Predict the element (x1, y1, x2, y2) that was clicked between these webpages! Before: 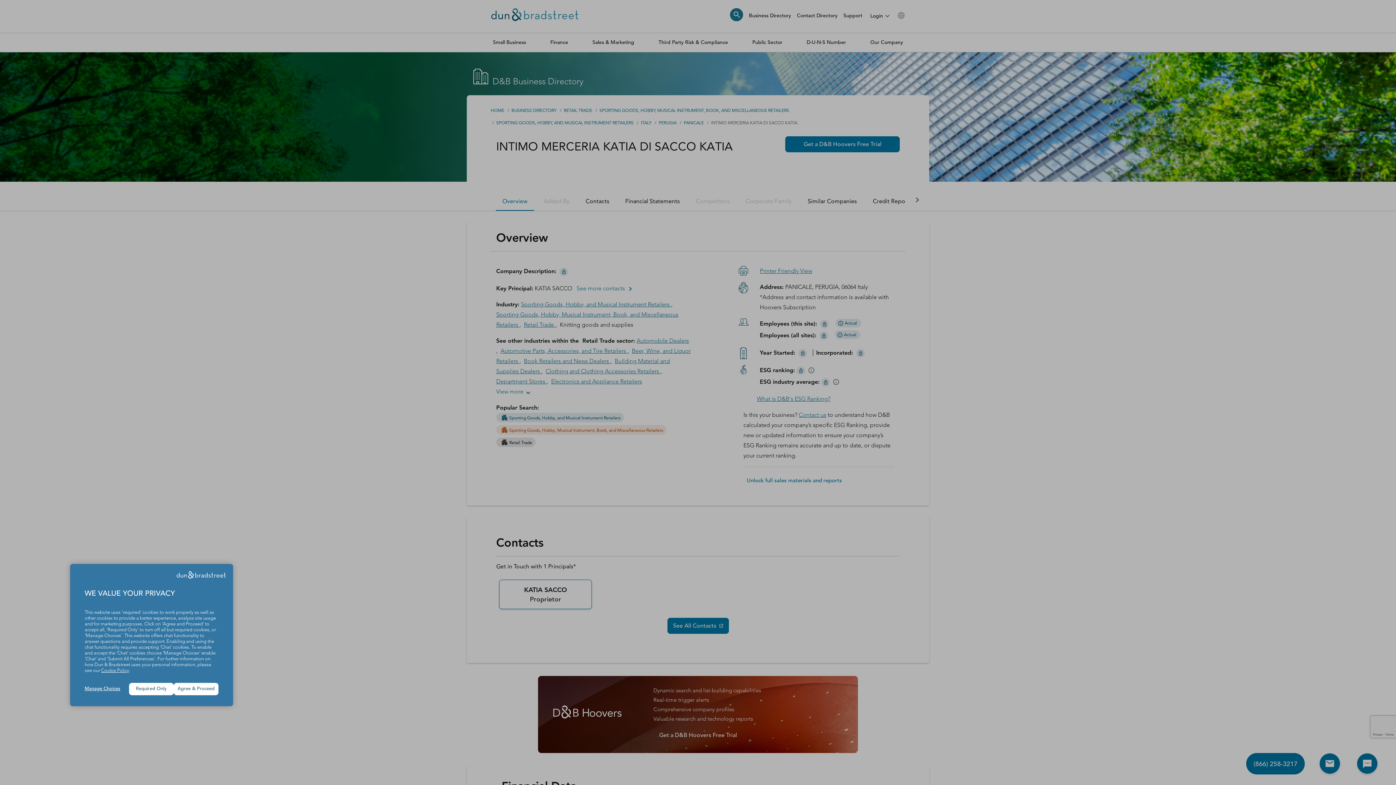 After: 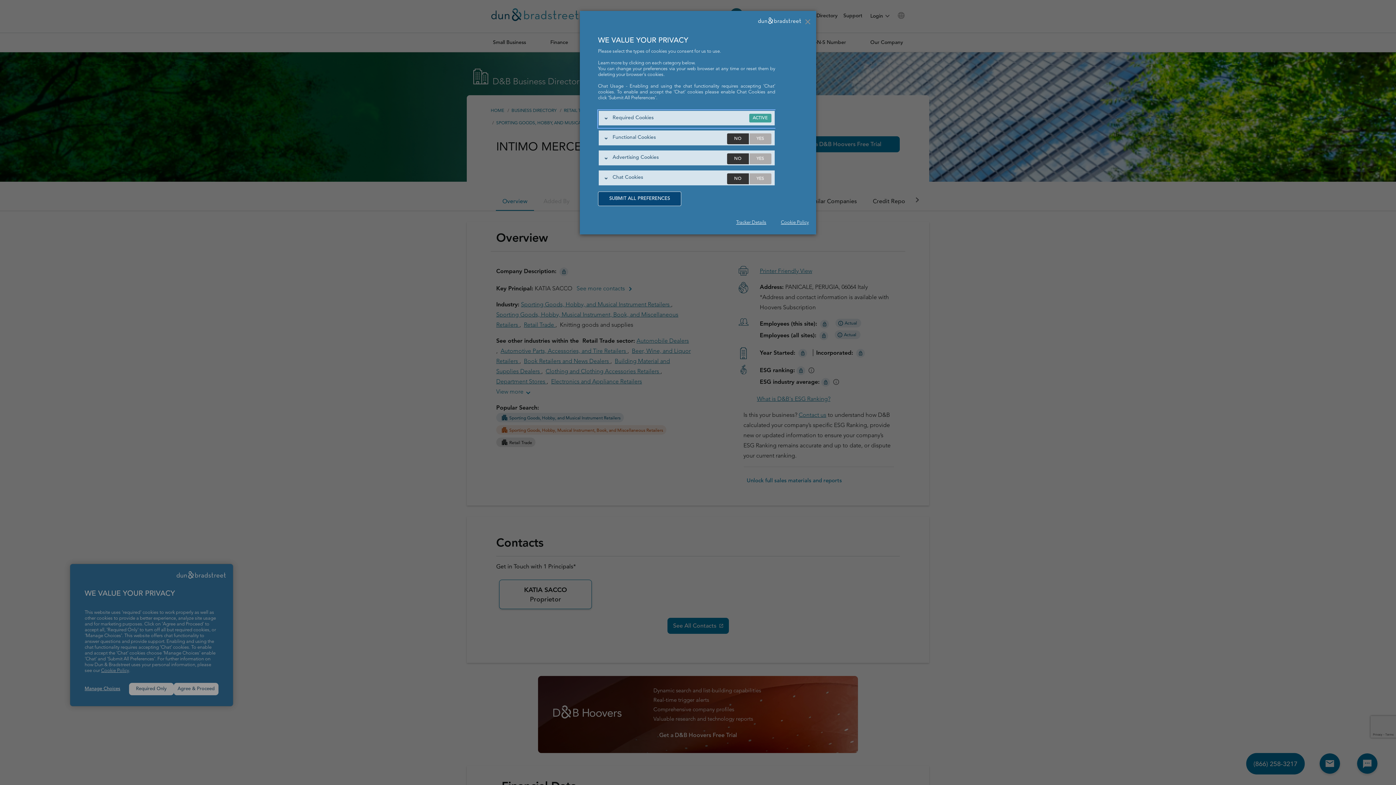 Action: label: Manage Choices bbox: (84, 686, 129, 692)